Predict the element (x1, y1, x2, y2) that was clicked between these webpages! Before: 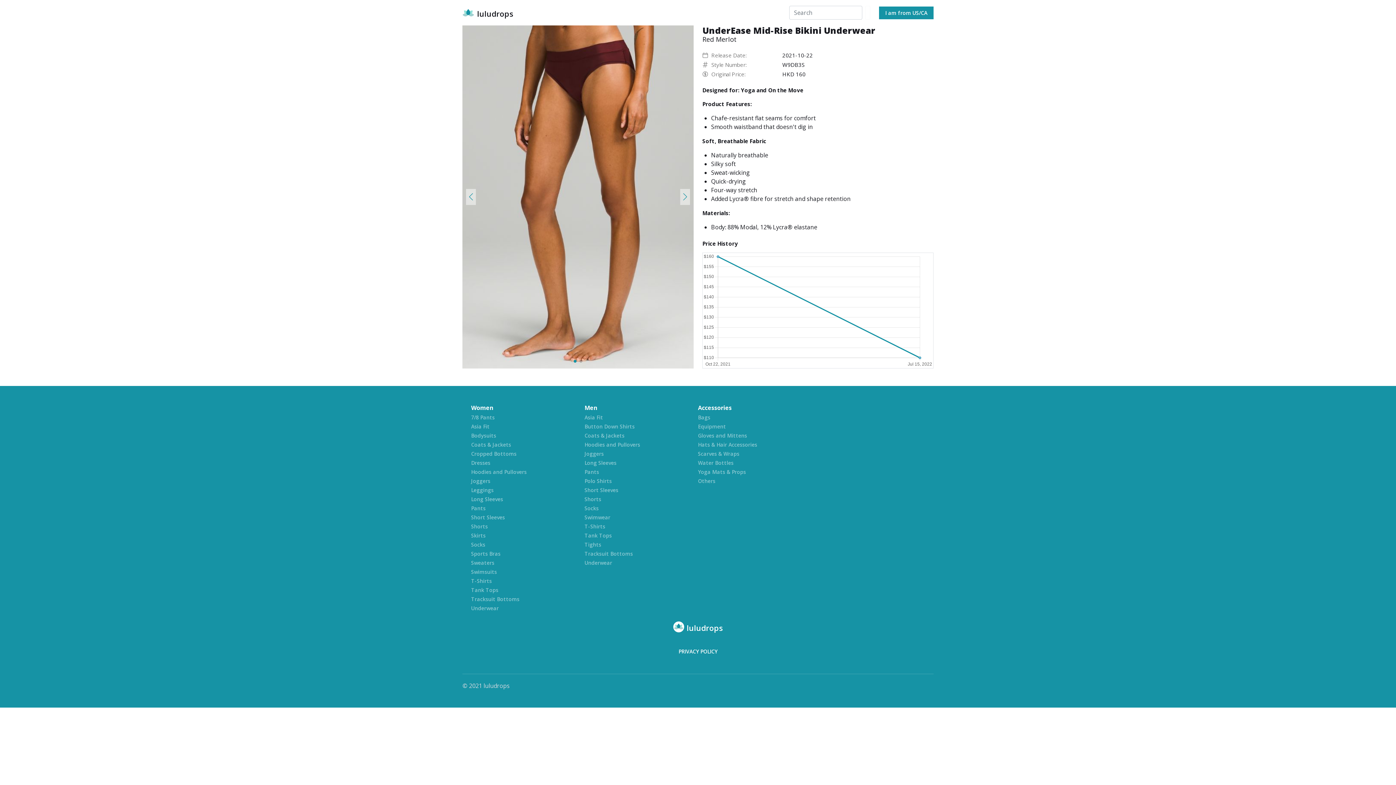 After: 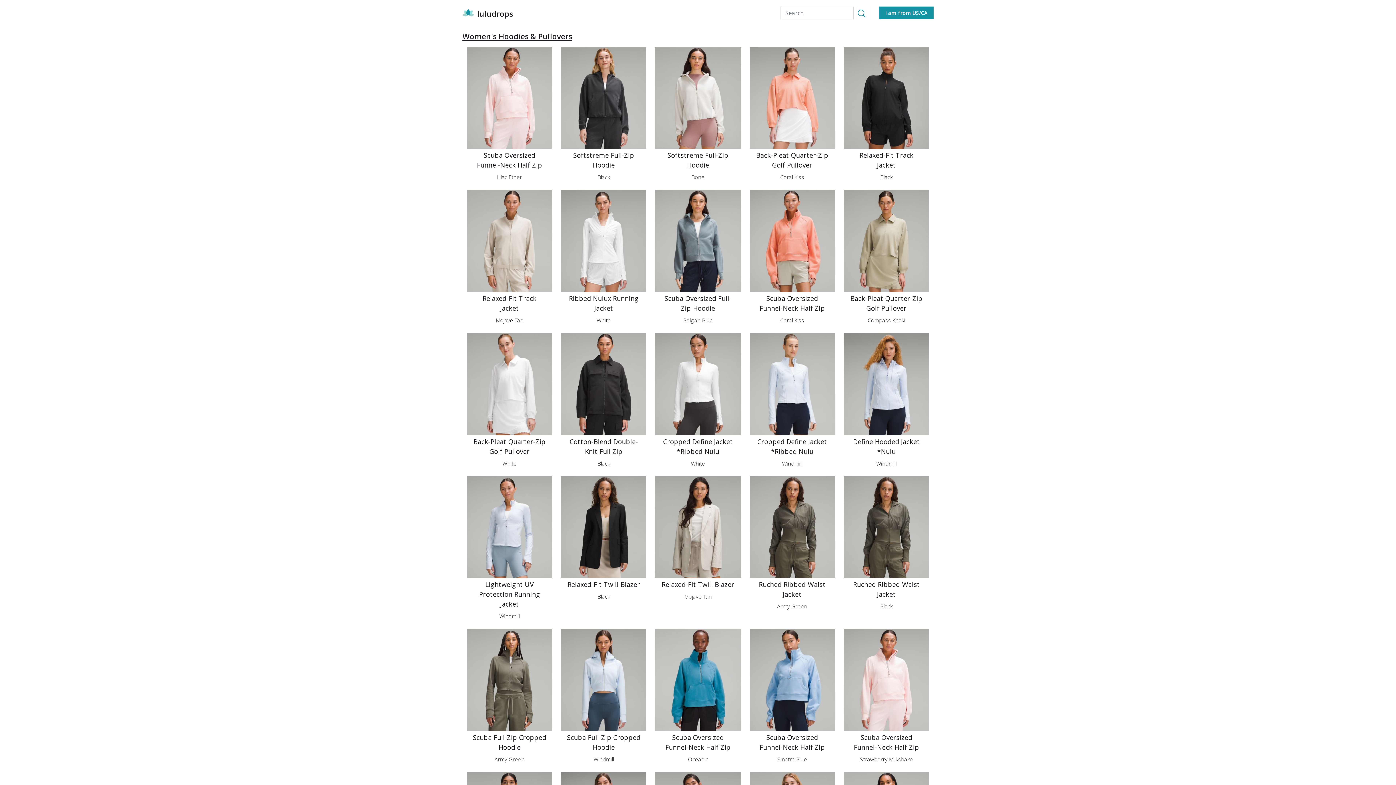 Action: bbox: (471, 468, 576, 476) label: Hoodies and Pullovers